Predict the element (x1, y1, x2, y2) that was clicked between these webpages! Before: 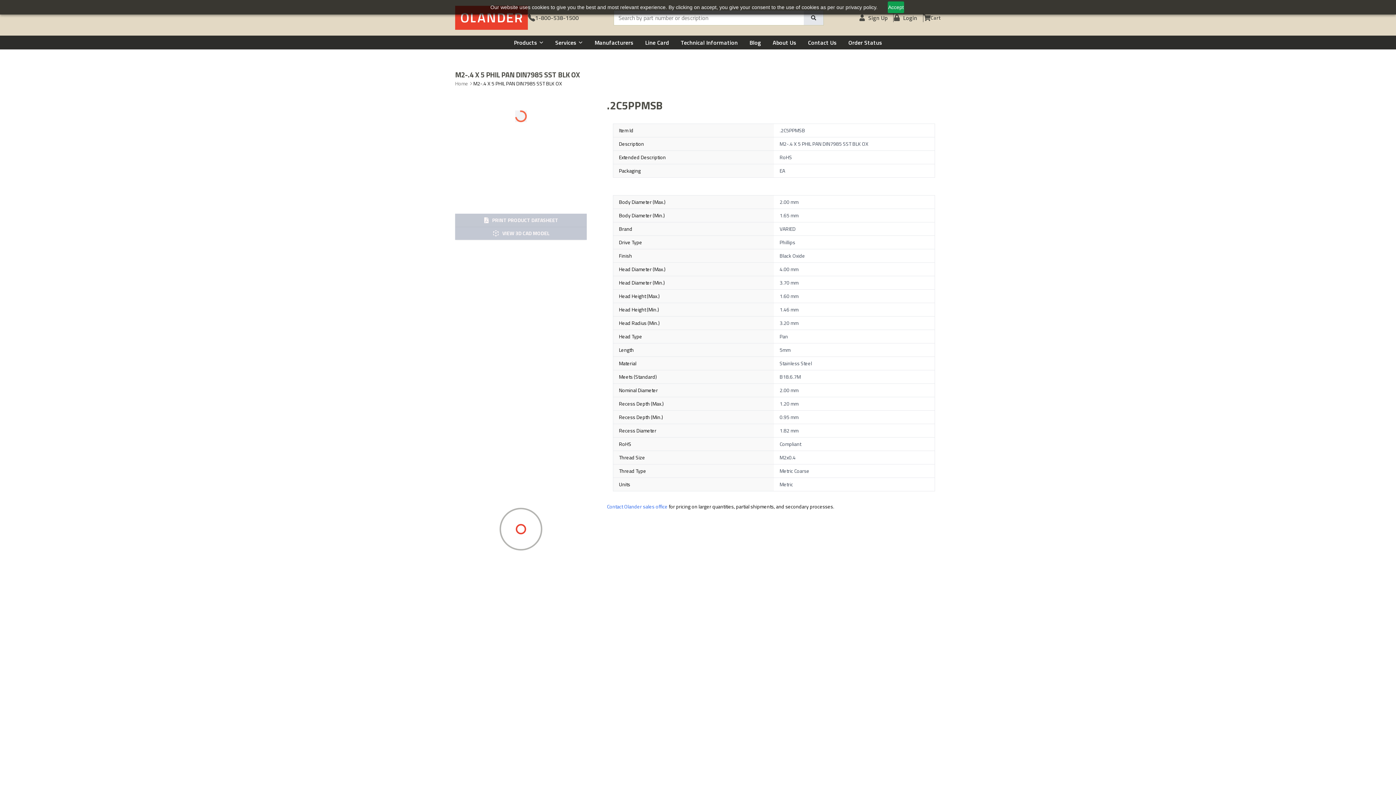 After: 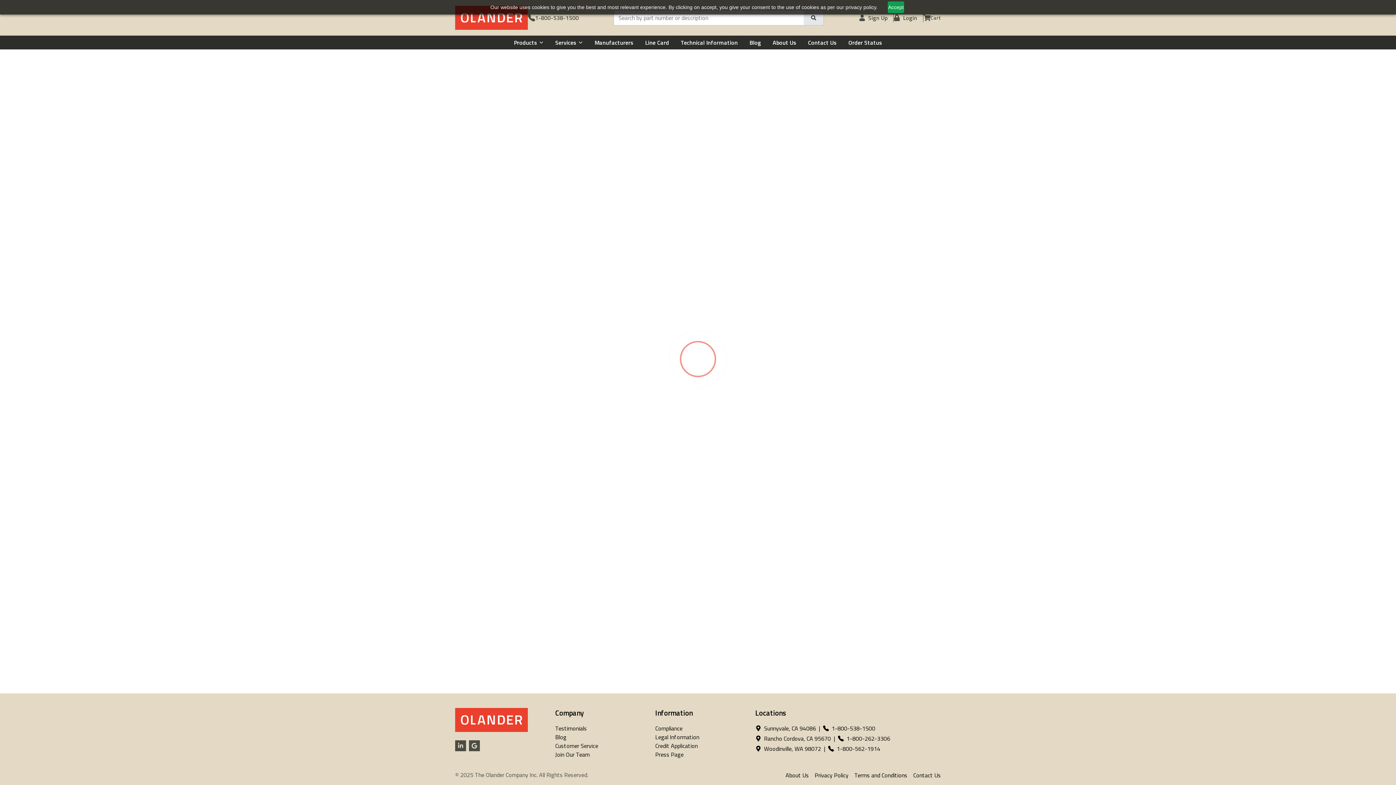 Action: bbox: (743, 38, 767, 46) label: Blog